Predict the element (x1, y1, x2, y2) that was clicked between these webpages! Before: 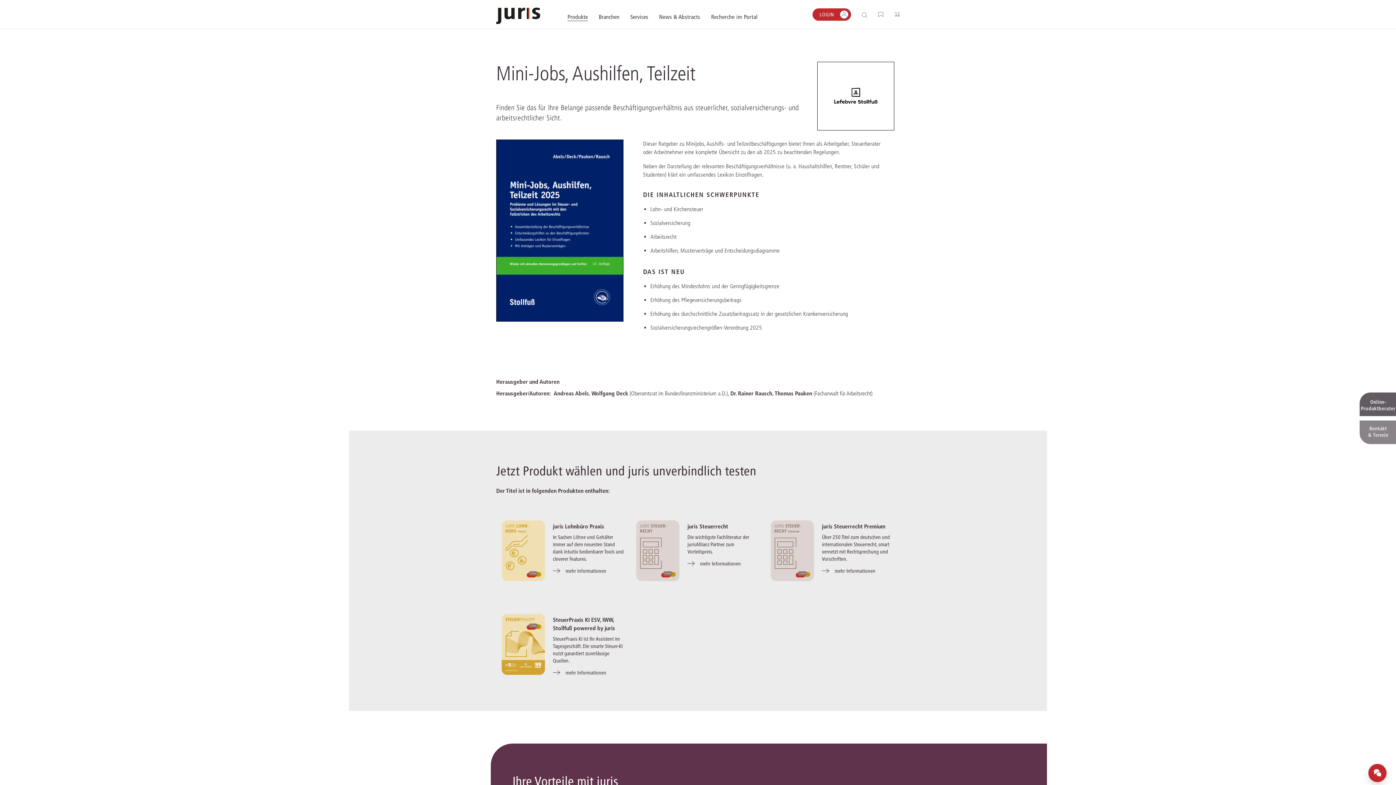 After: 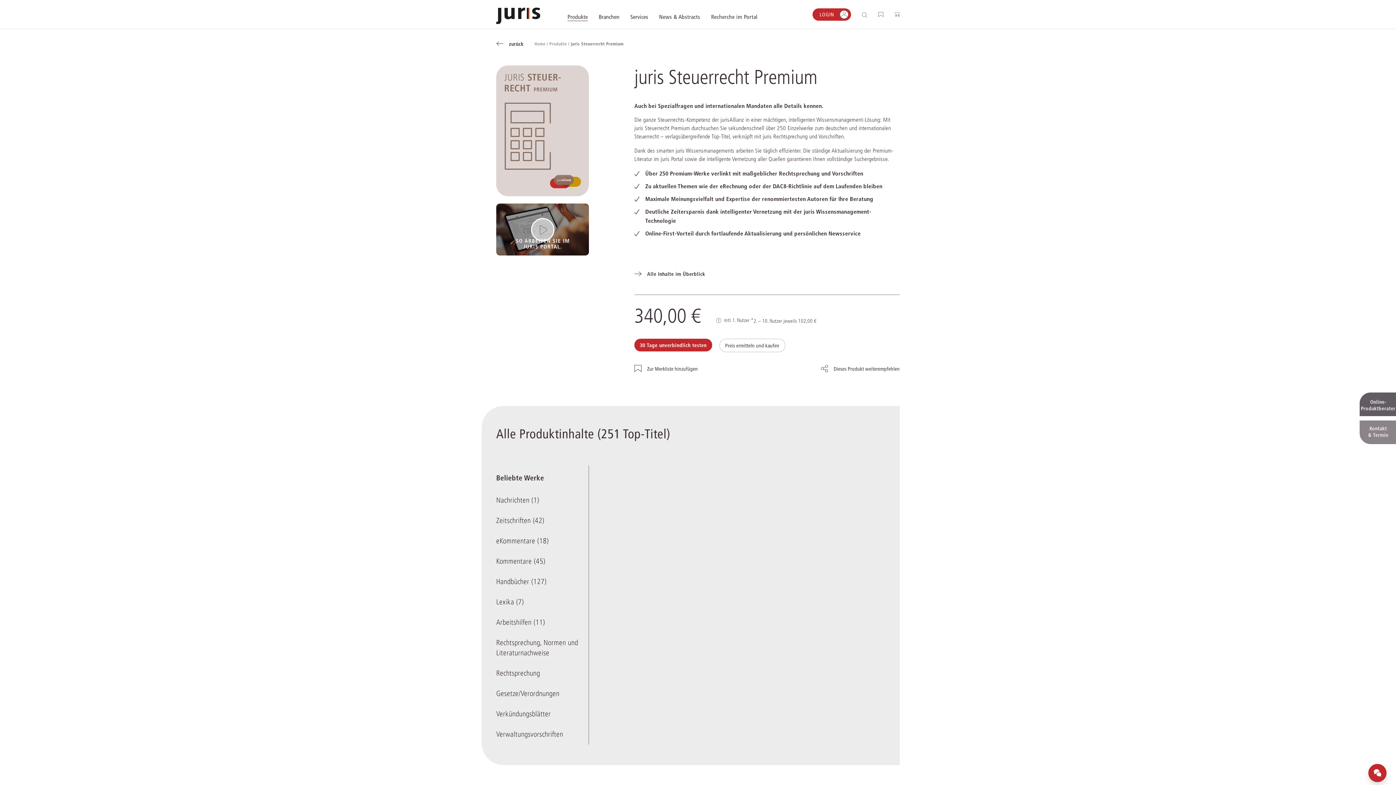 Action: bbox: (822, 567, 875, 575) label: mehr Informationen